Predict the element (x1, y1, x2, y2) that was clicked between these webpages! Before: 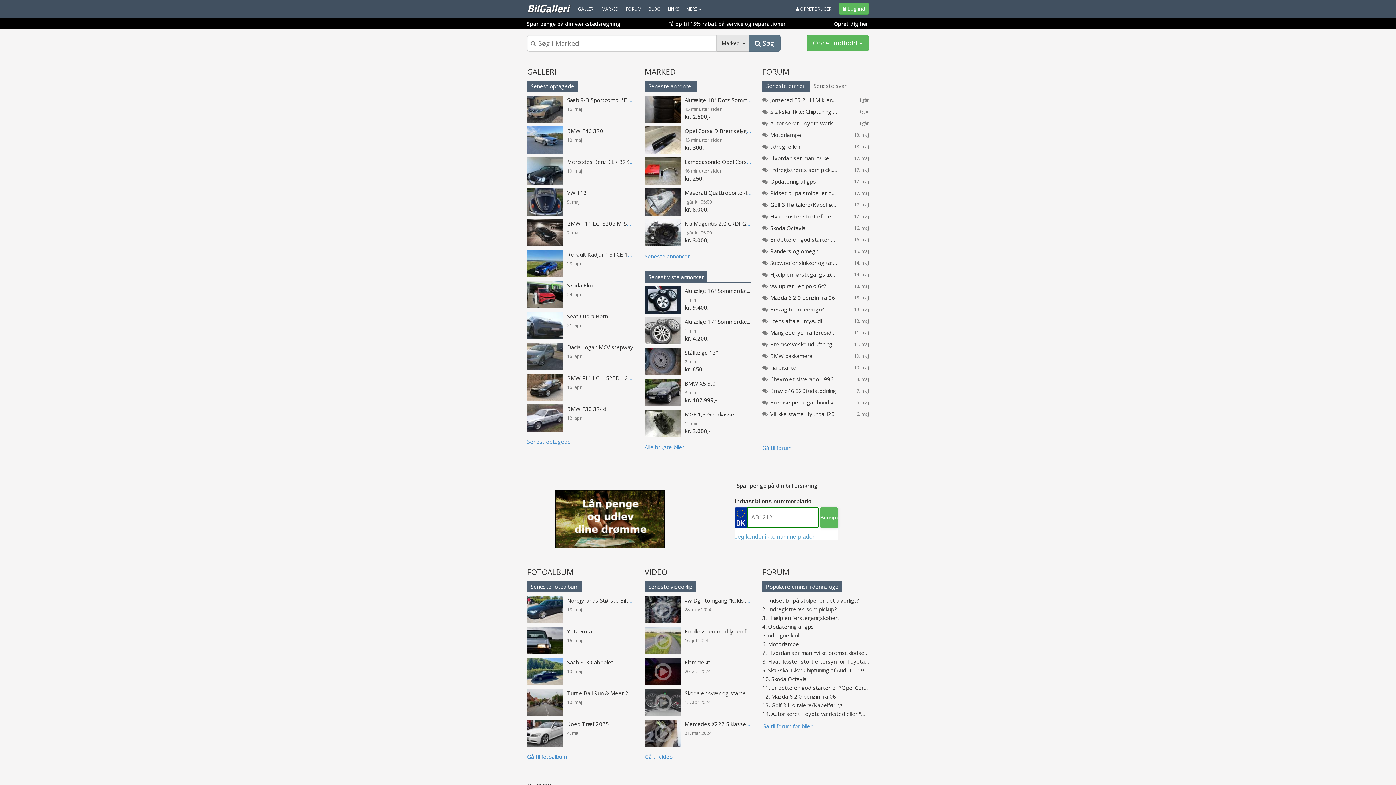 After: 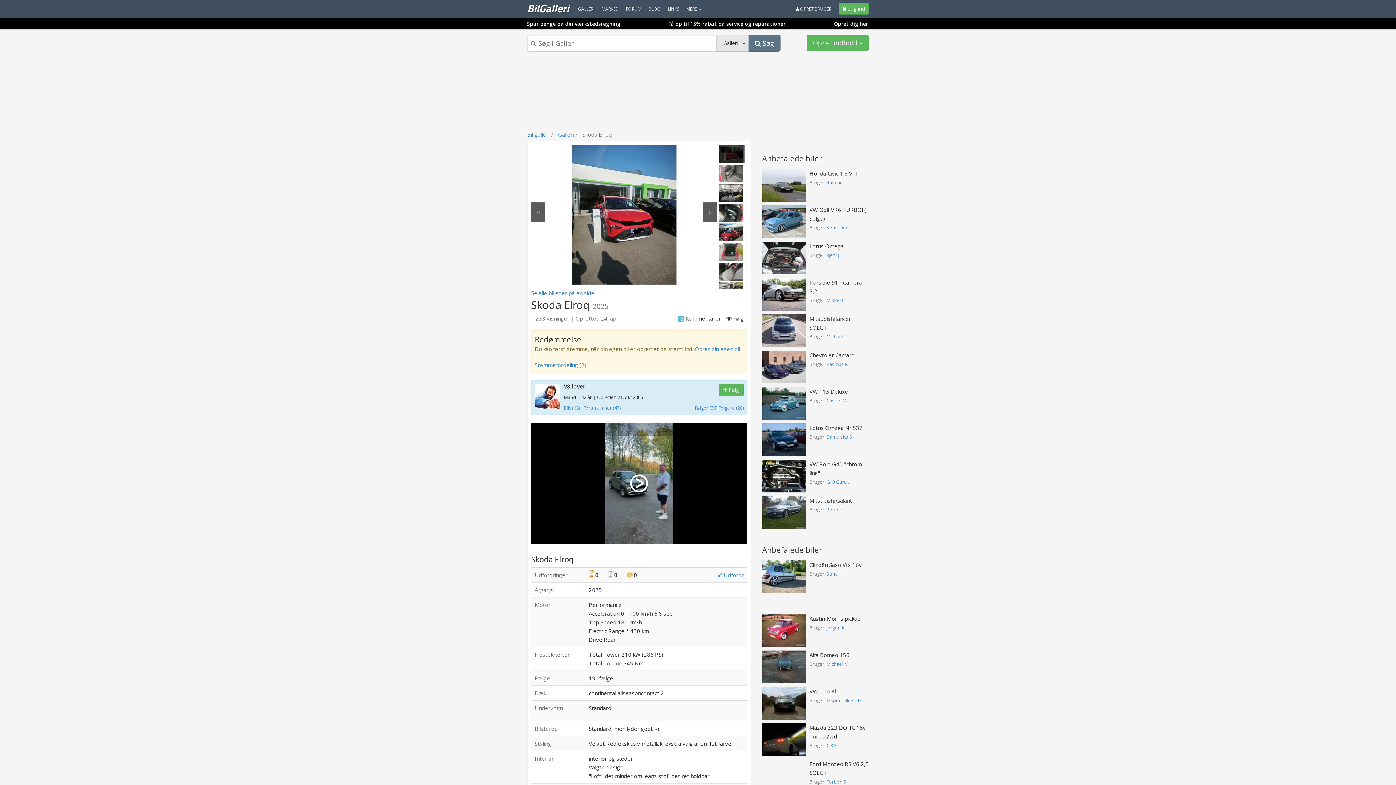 Action: label: Skoda Elroq
24. apr bbox: (527, 281, 633, 297)